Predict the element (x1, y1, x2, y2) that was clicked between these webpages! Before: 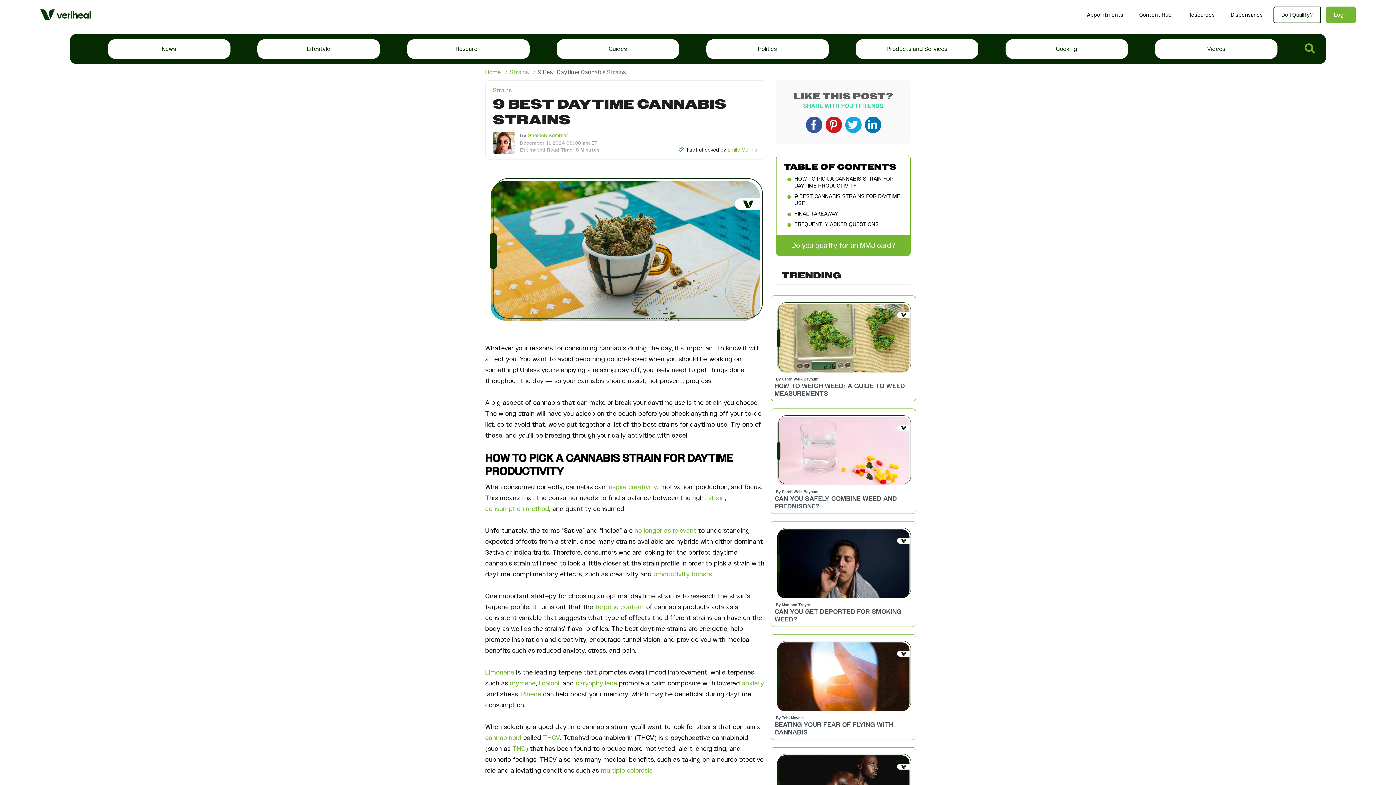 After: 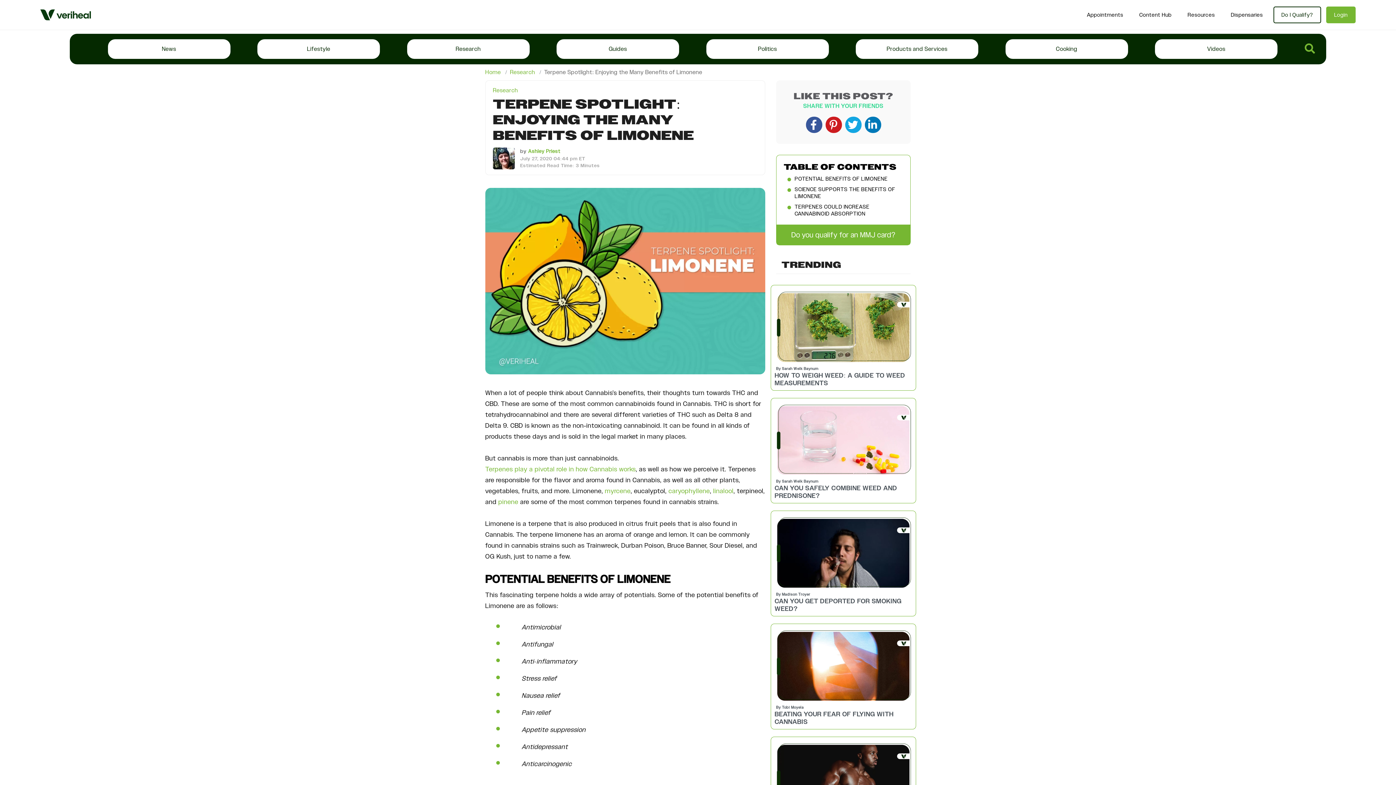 Action: label: Limonene bbox: (485, 667, 514, 678)